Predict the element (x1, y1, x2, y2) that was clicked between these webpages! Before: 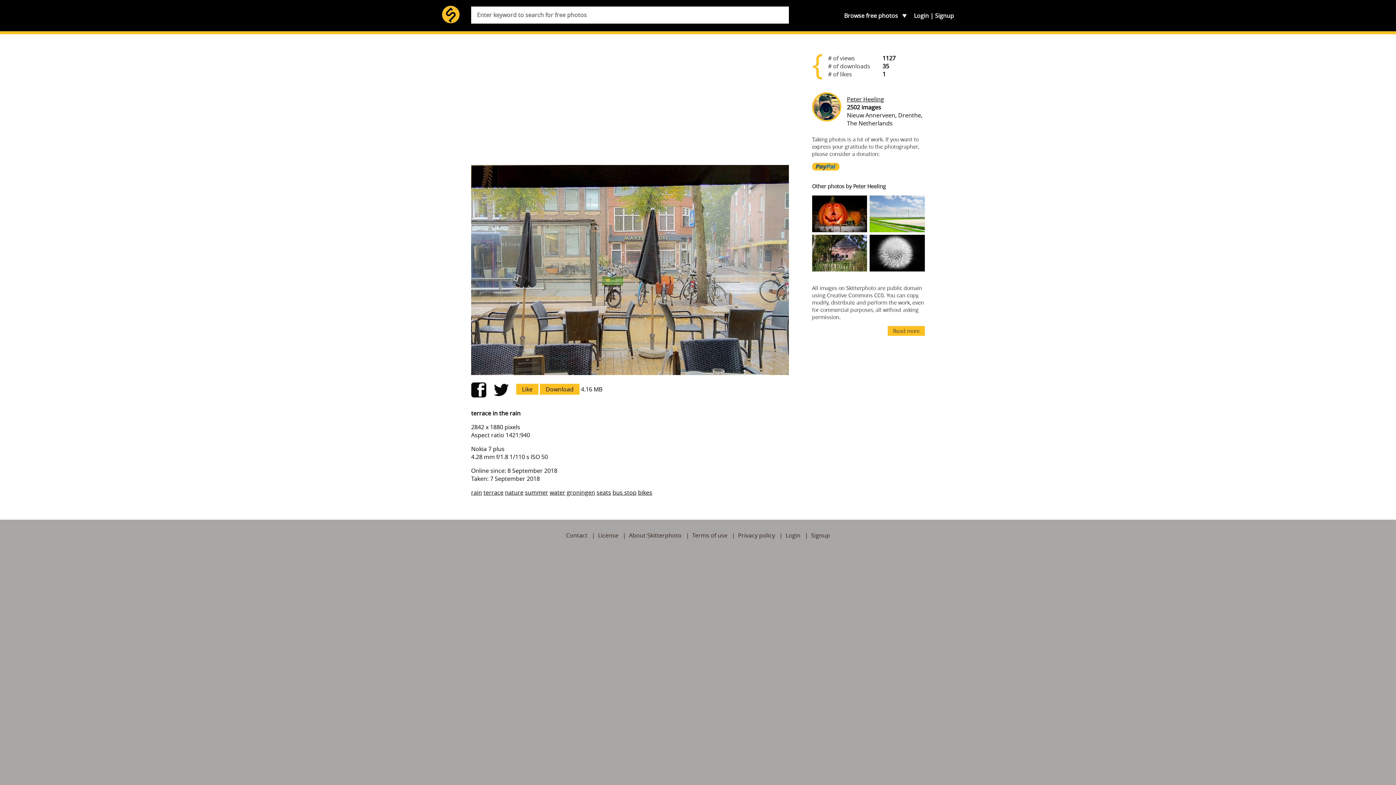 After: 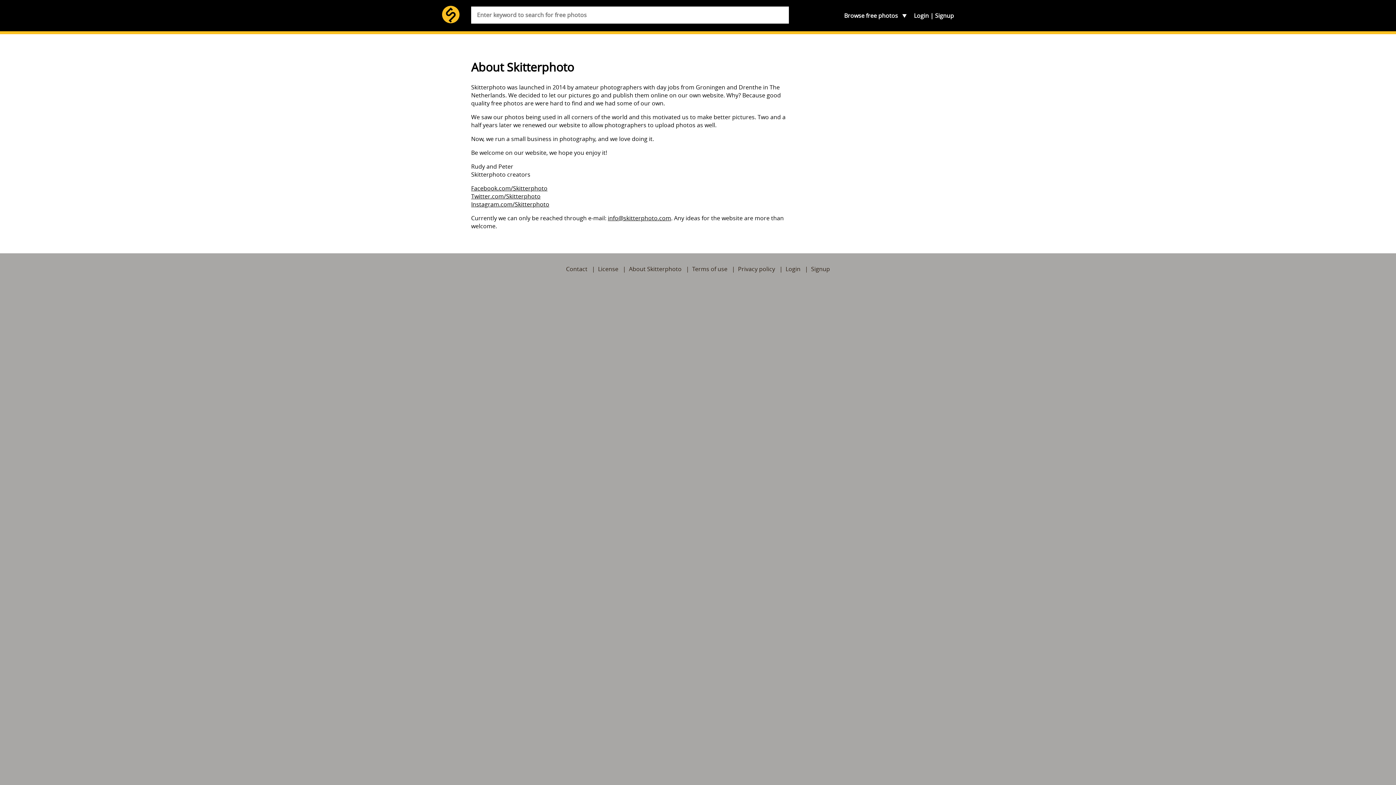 Action: label: About Skitterphoto bbox: (629, 531, 681, 539)